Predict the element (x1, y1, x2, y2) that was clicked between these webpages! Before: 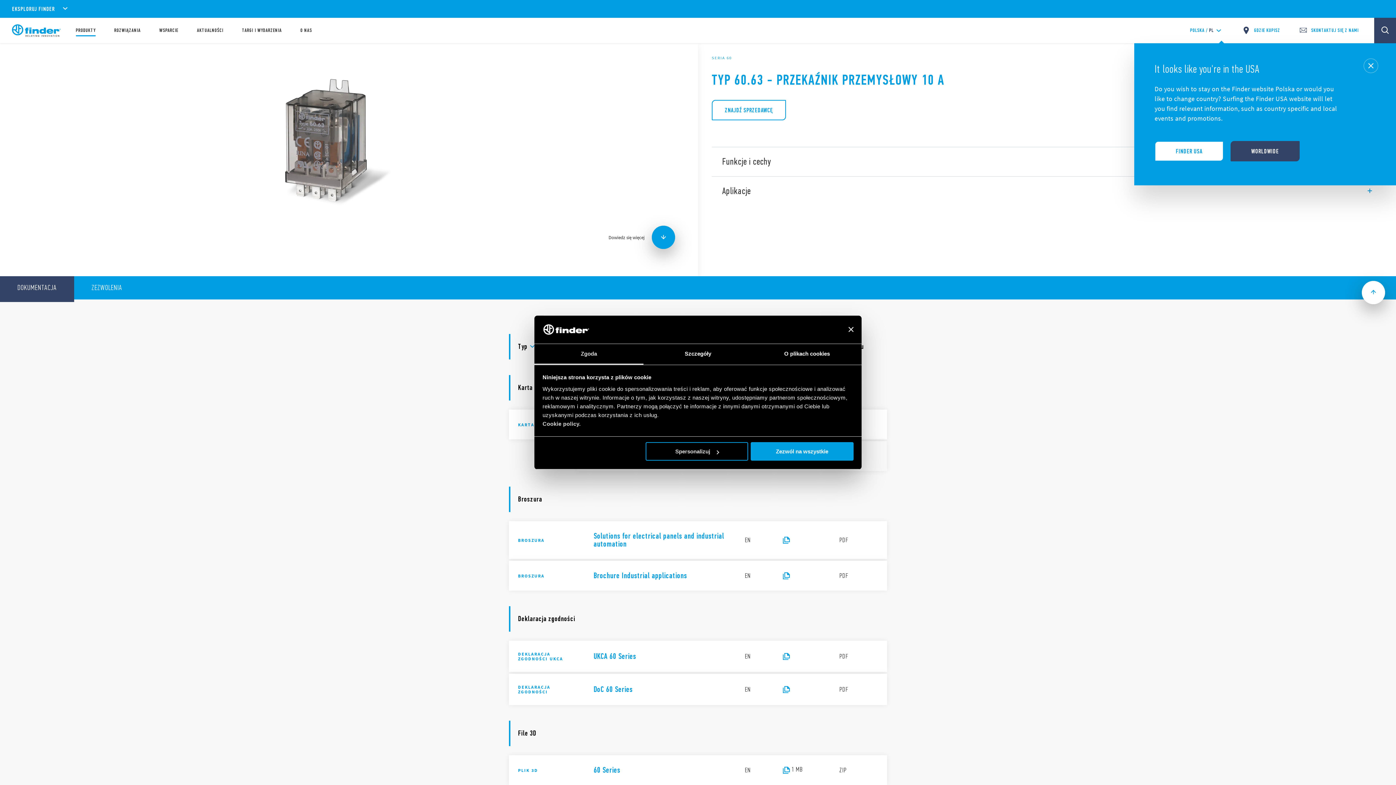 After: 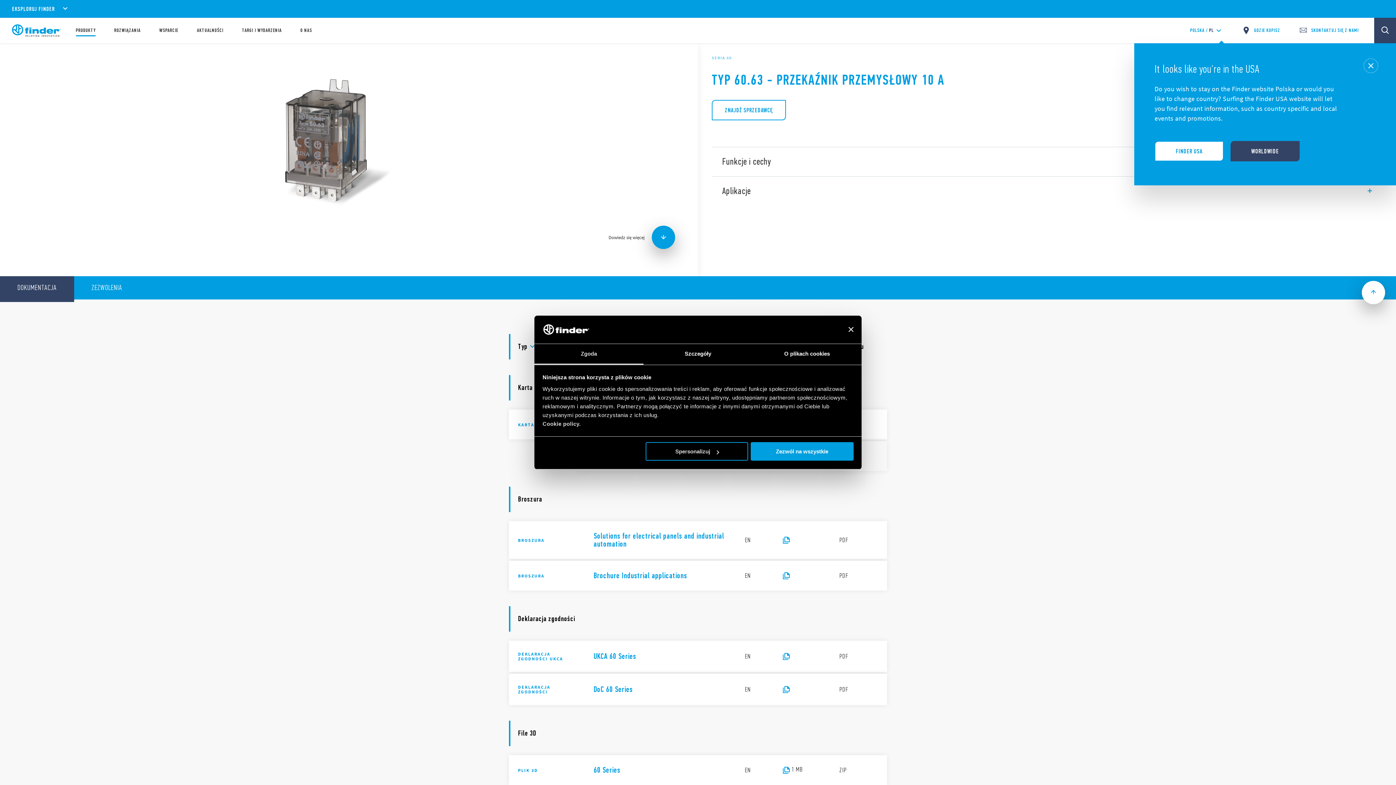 Action: bbox: (534, 344, 643, 364) label: Zgoda